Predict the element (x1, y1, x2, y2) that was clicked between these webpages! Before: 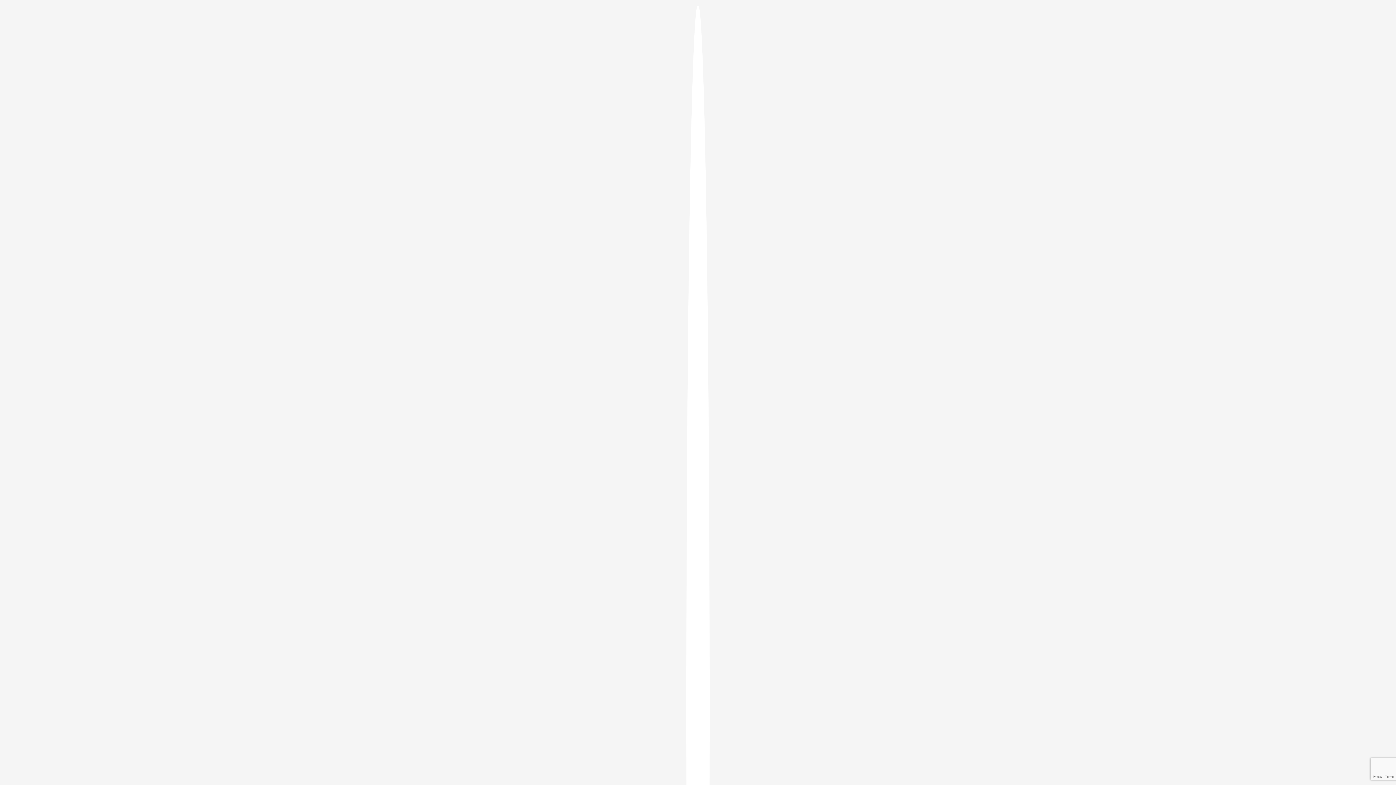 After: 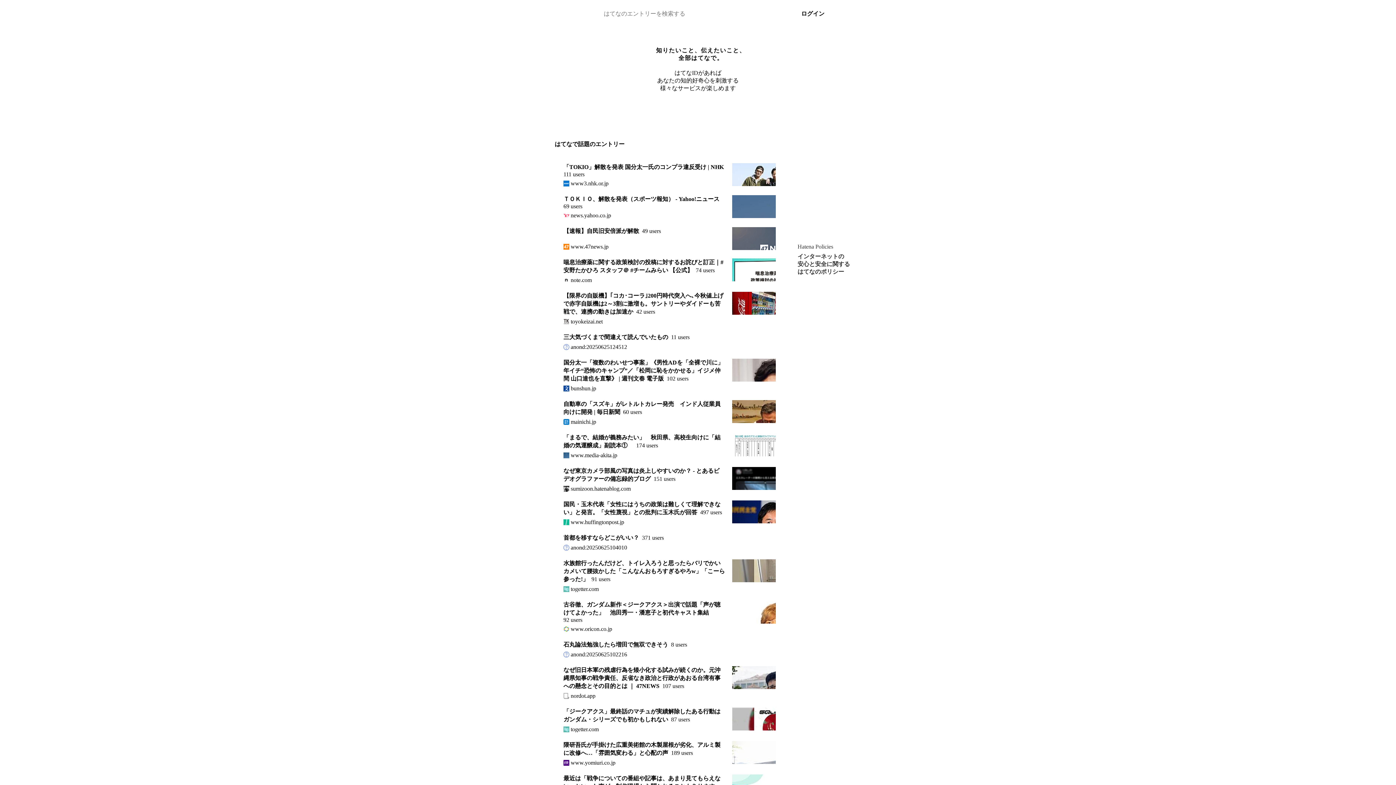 Action: bbox: (686, 5, 709, 1405)